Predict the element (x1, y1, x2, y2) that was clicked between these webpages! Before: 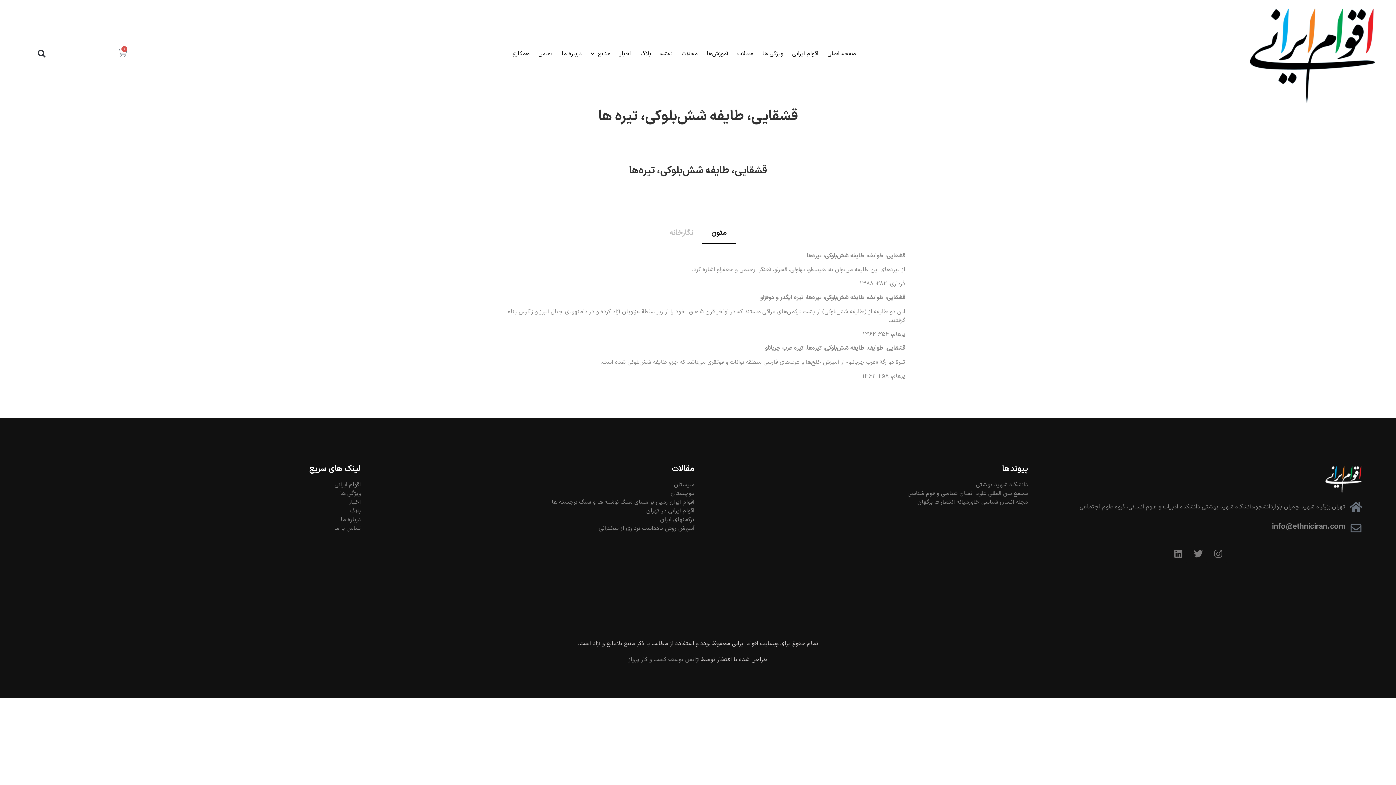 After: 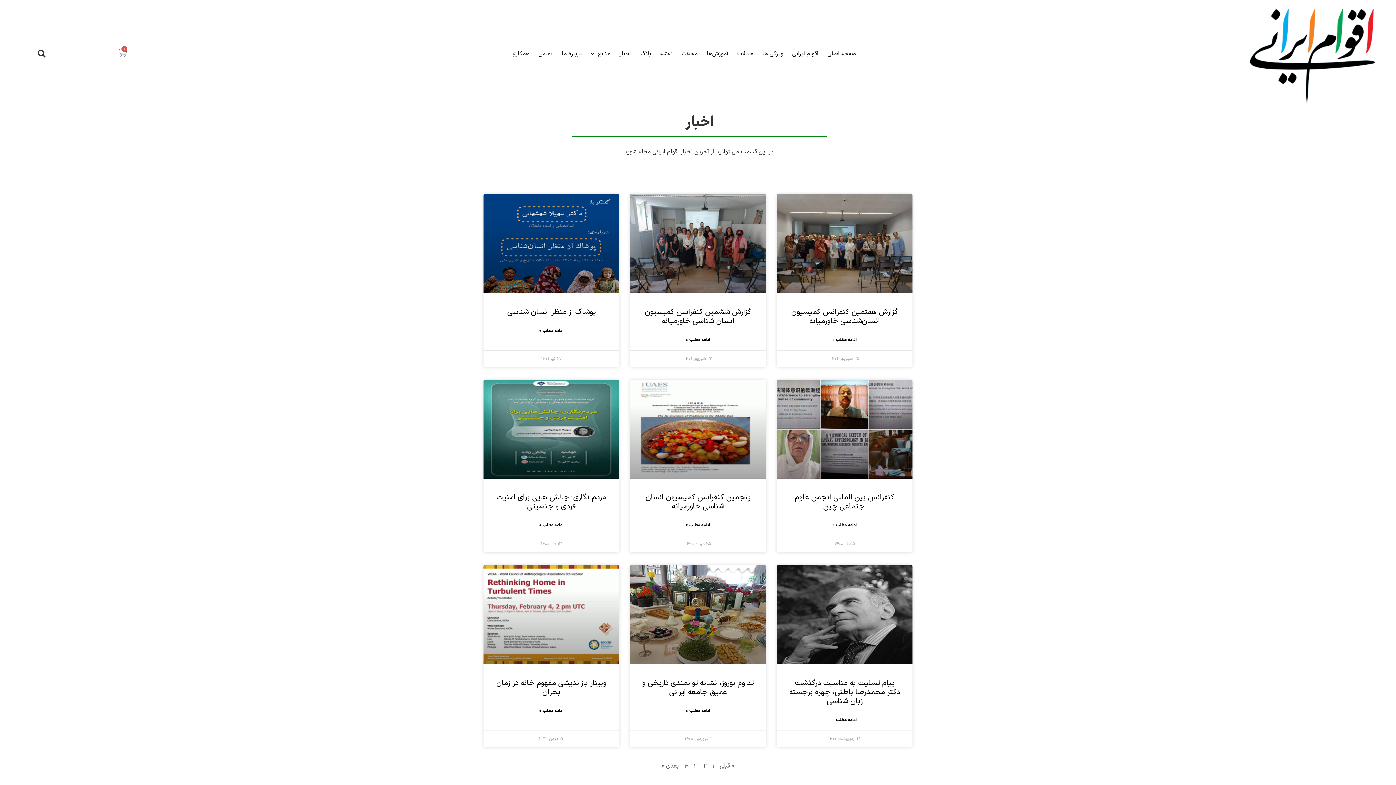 Action: label: اخبار bbox: (34, 498, 360, 506)